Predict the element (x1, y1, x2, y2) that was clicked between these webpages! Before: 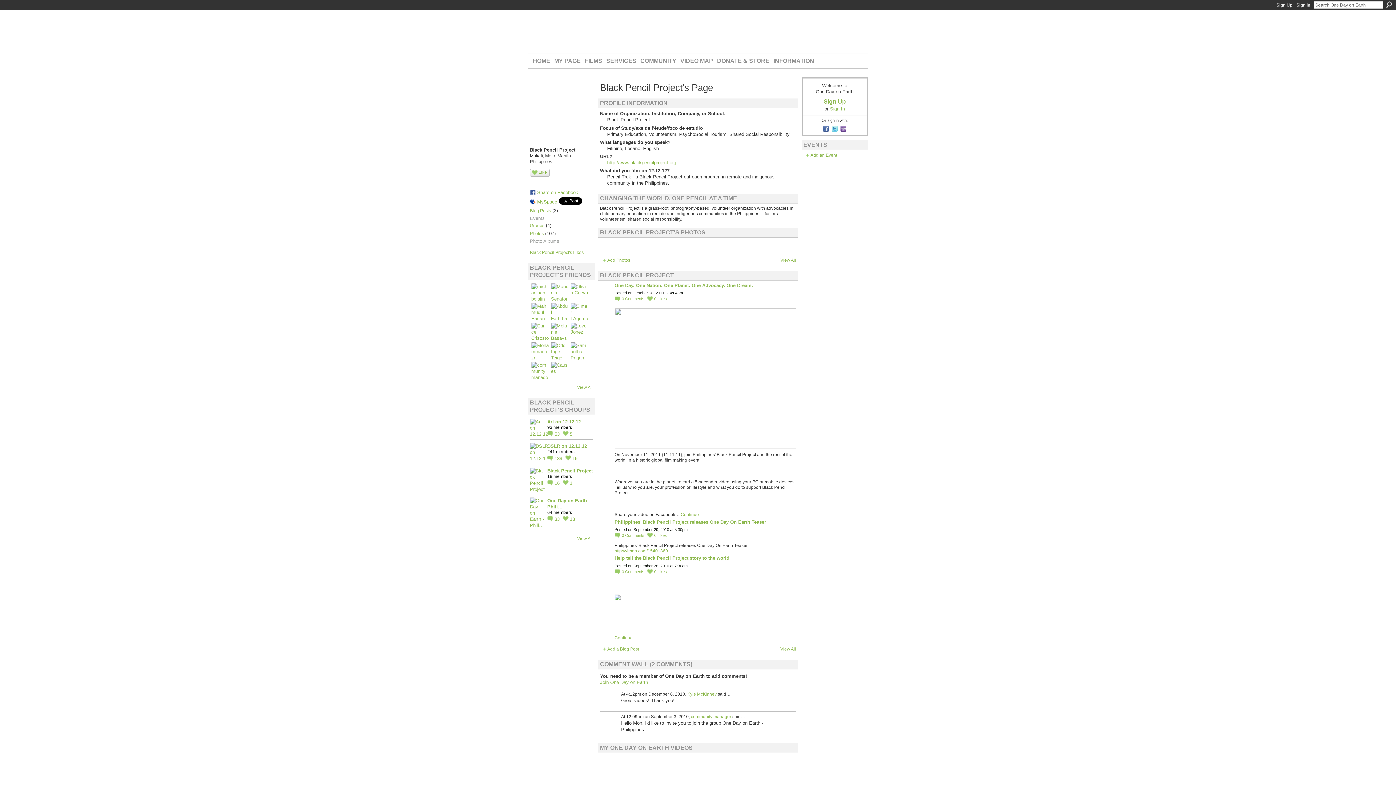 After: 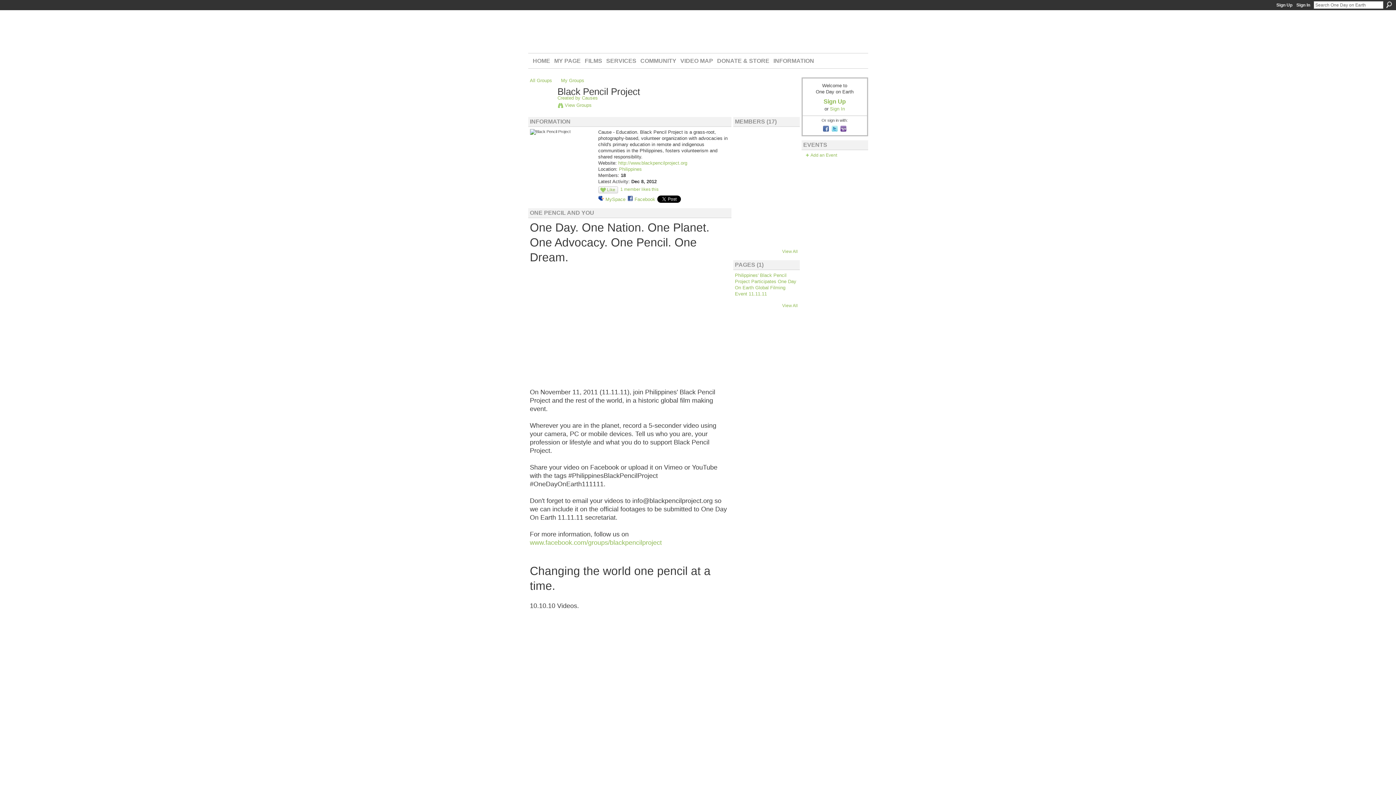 Action: label: Black Pencil Project bbox: (547, 468, 592, 473)